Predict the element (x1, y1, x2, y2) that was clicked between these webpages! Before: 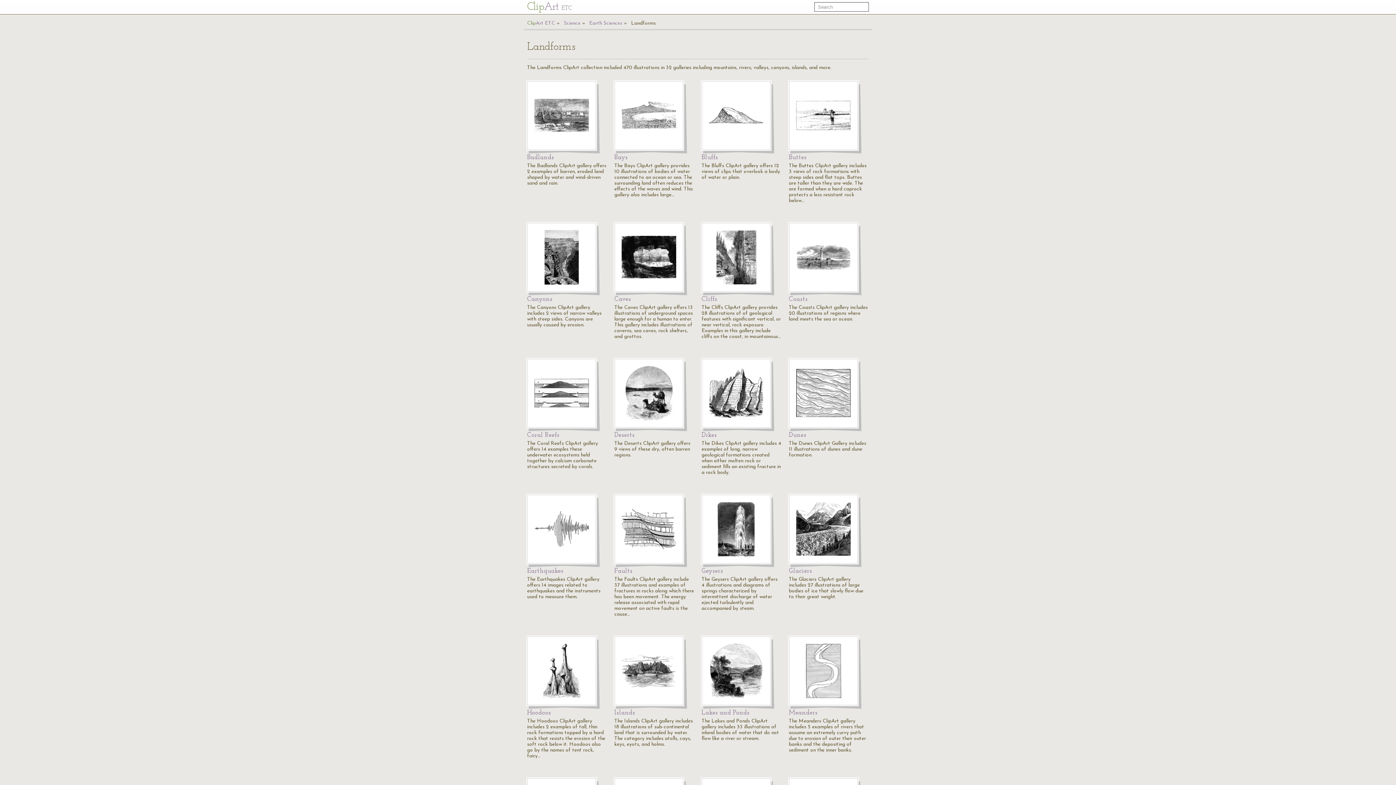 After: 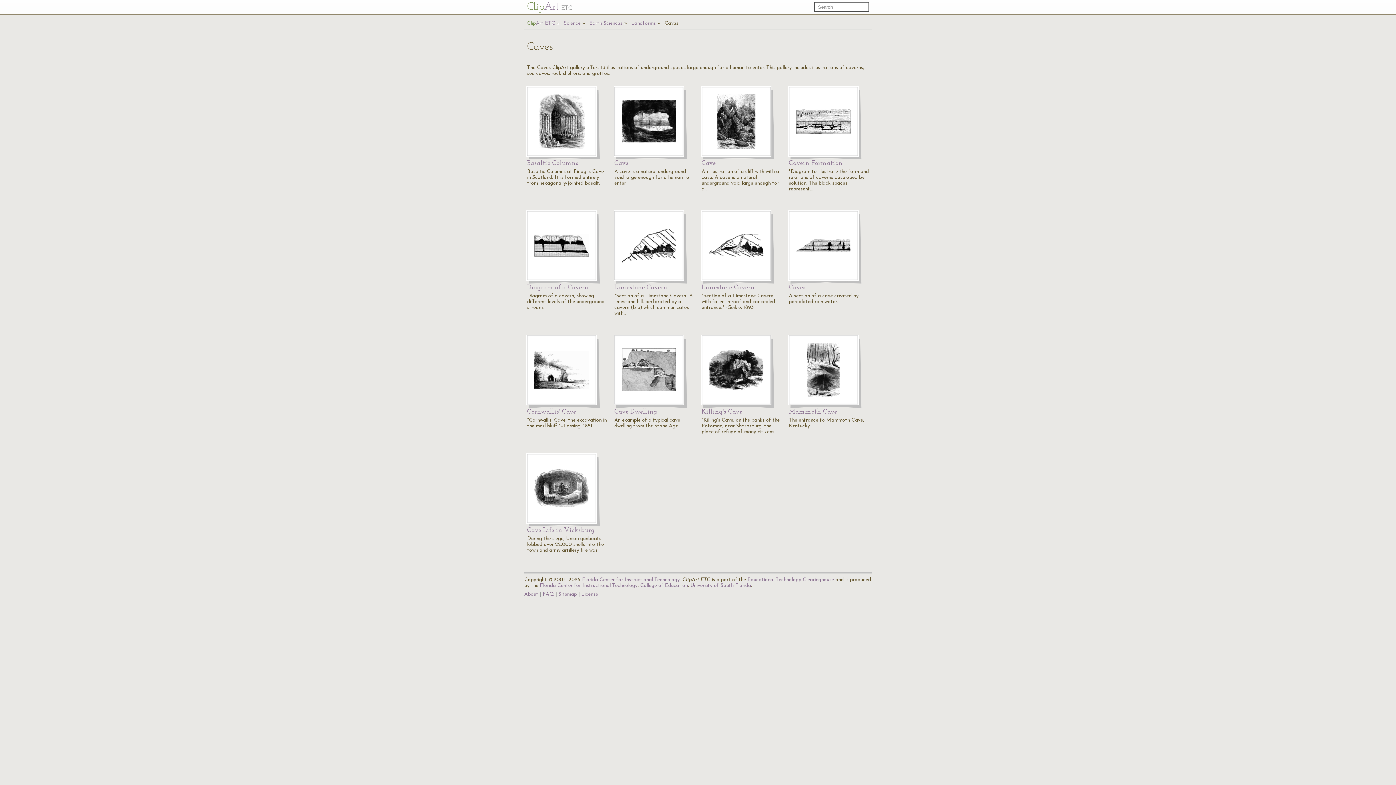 Action: bbox: (614, 222, 683, 292)